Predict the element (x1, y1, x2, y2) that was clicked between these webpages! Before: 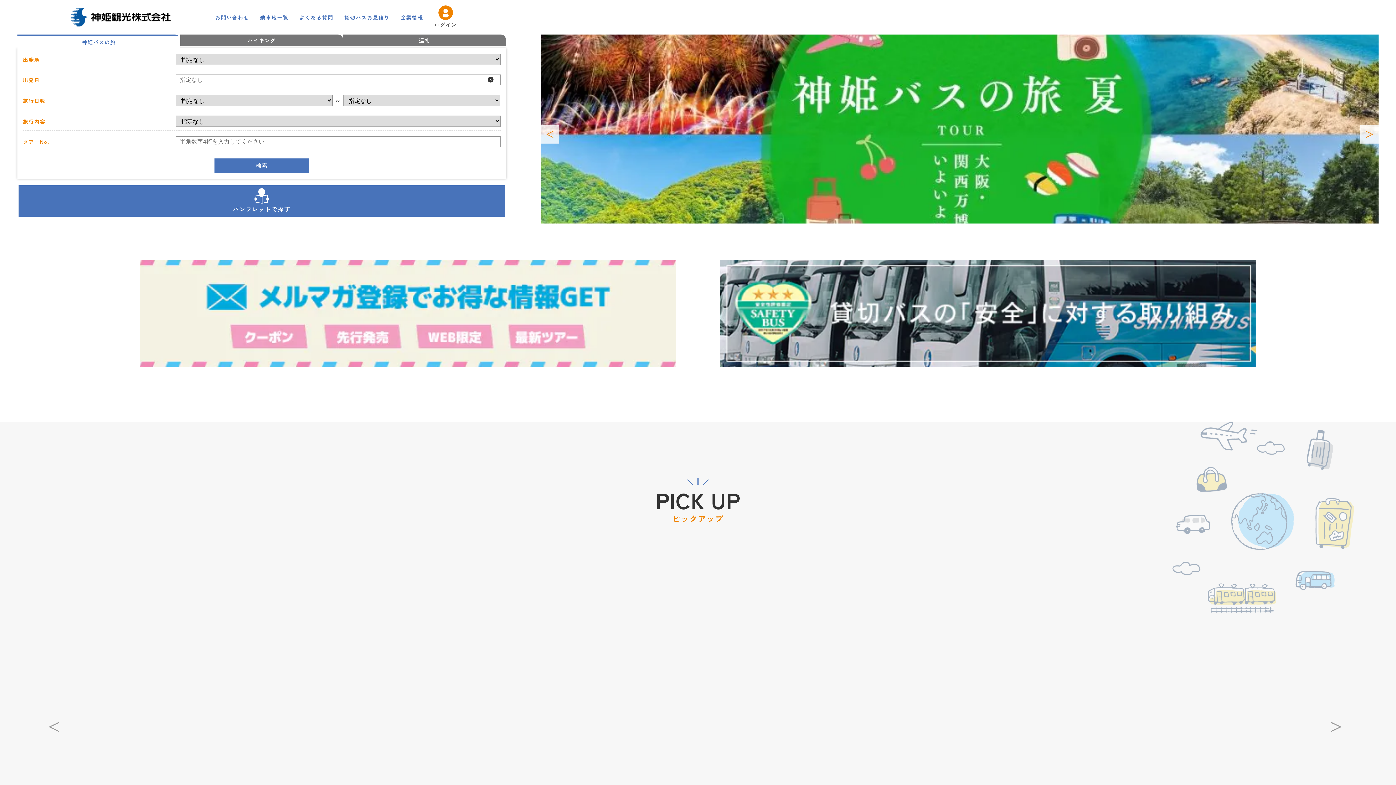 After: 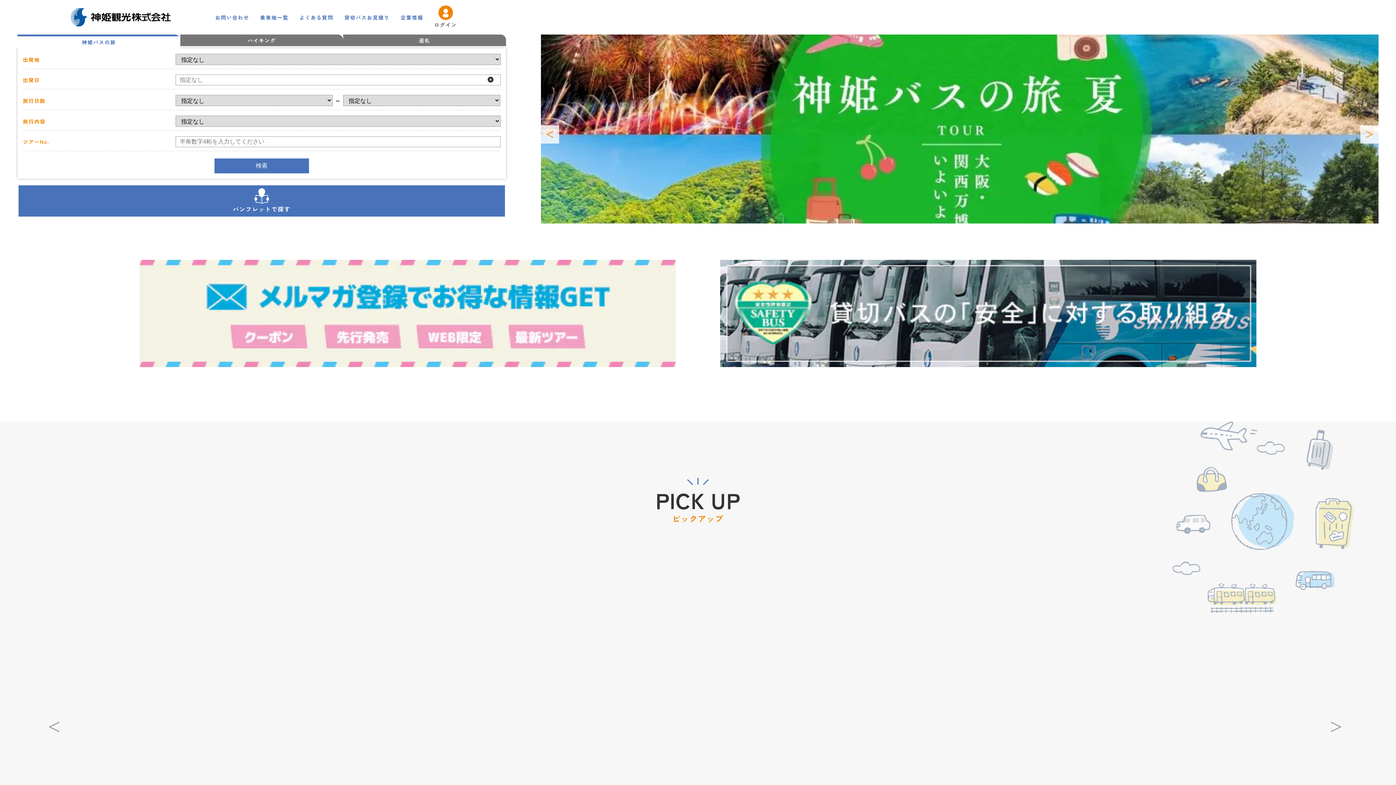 Action: bbox: (69, 11, 171, 20)